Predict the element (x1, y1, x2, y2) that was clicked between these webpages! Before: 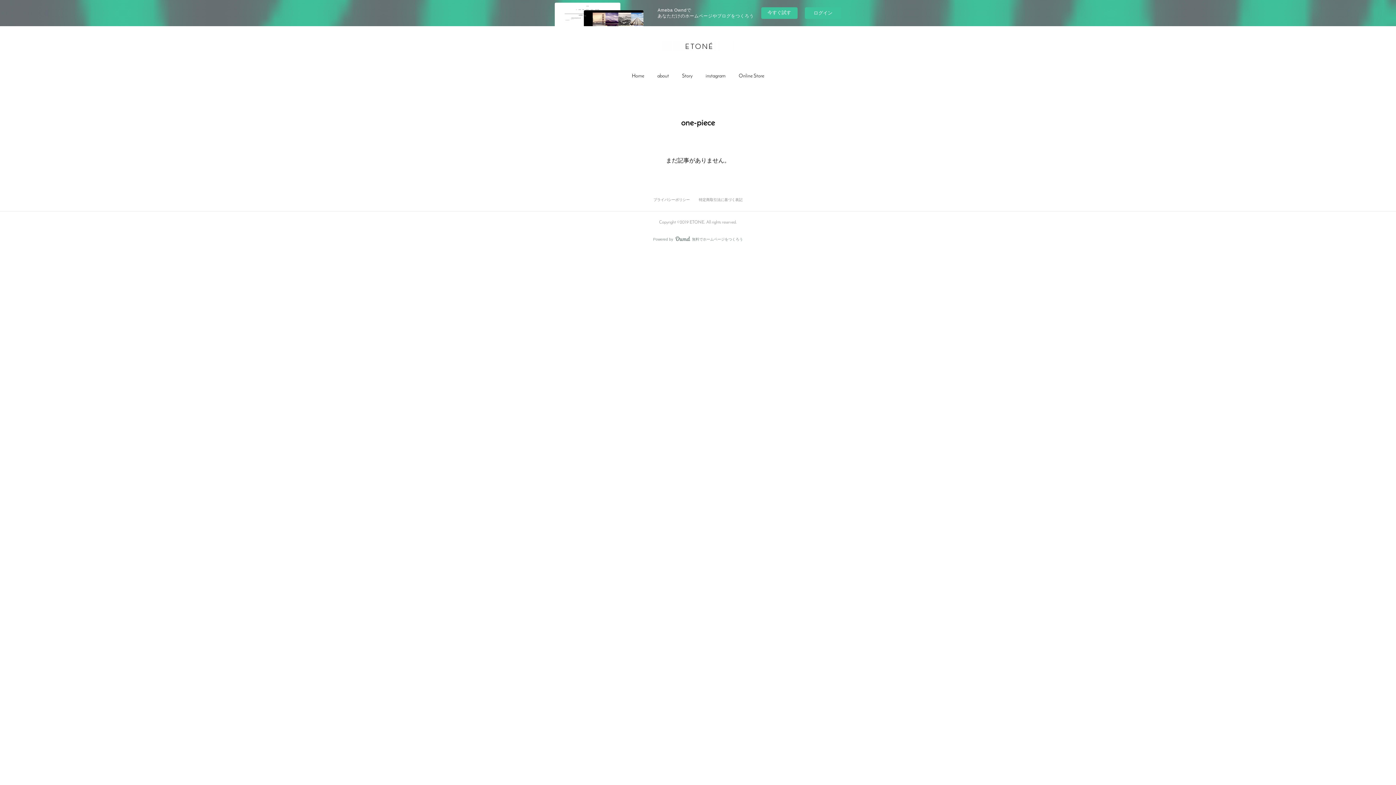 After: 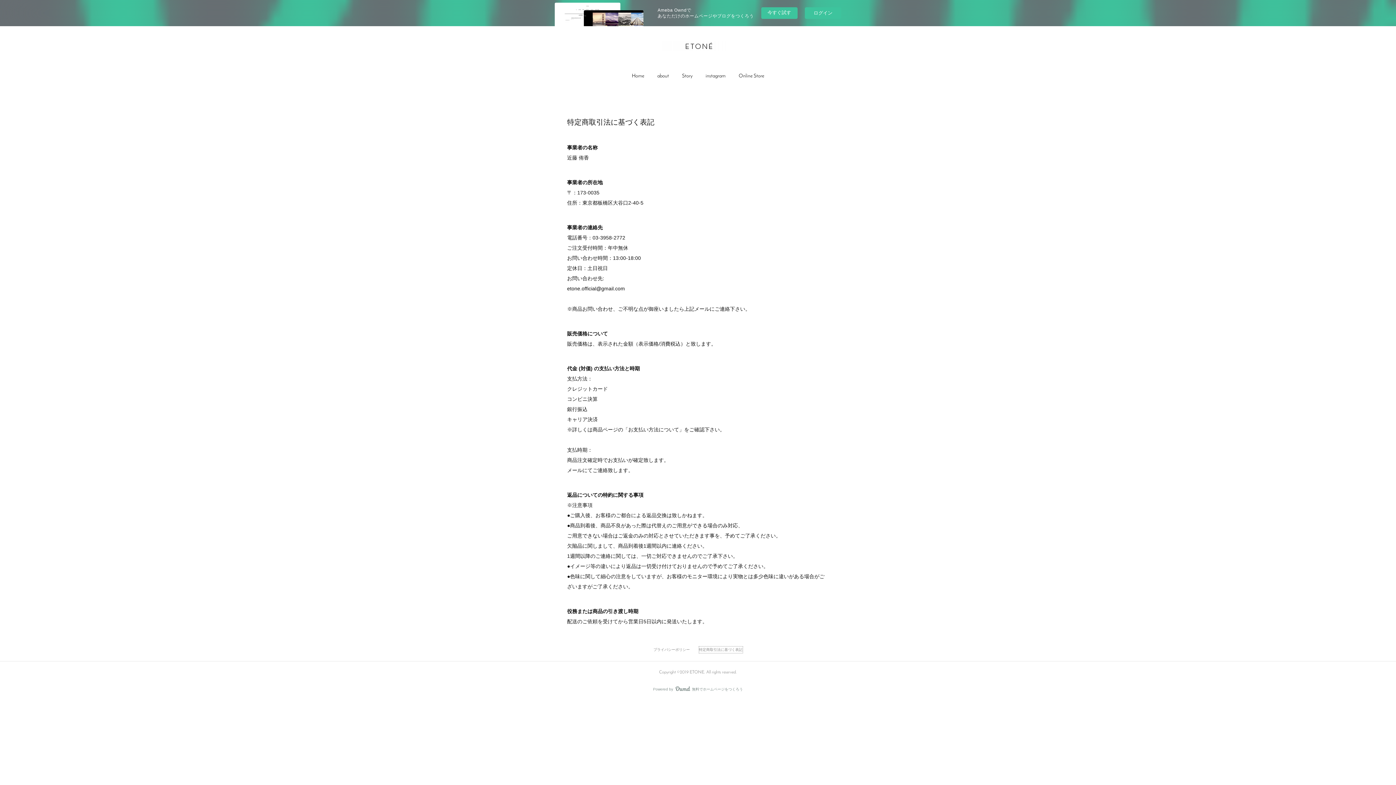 Action: label: 特定商取引法に基づく表記 bbox: (699, 196, 742, 203)